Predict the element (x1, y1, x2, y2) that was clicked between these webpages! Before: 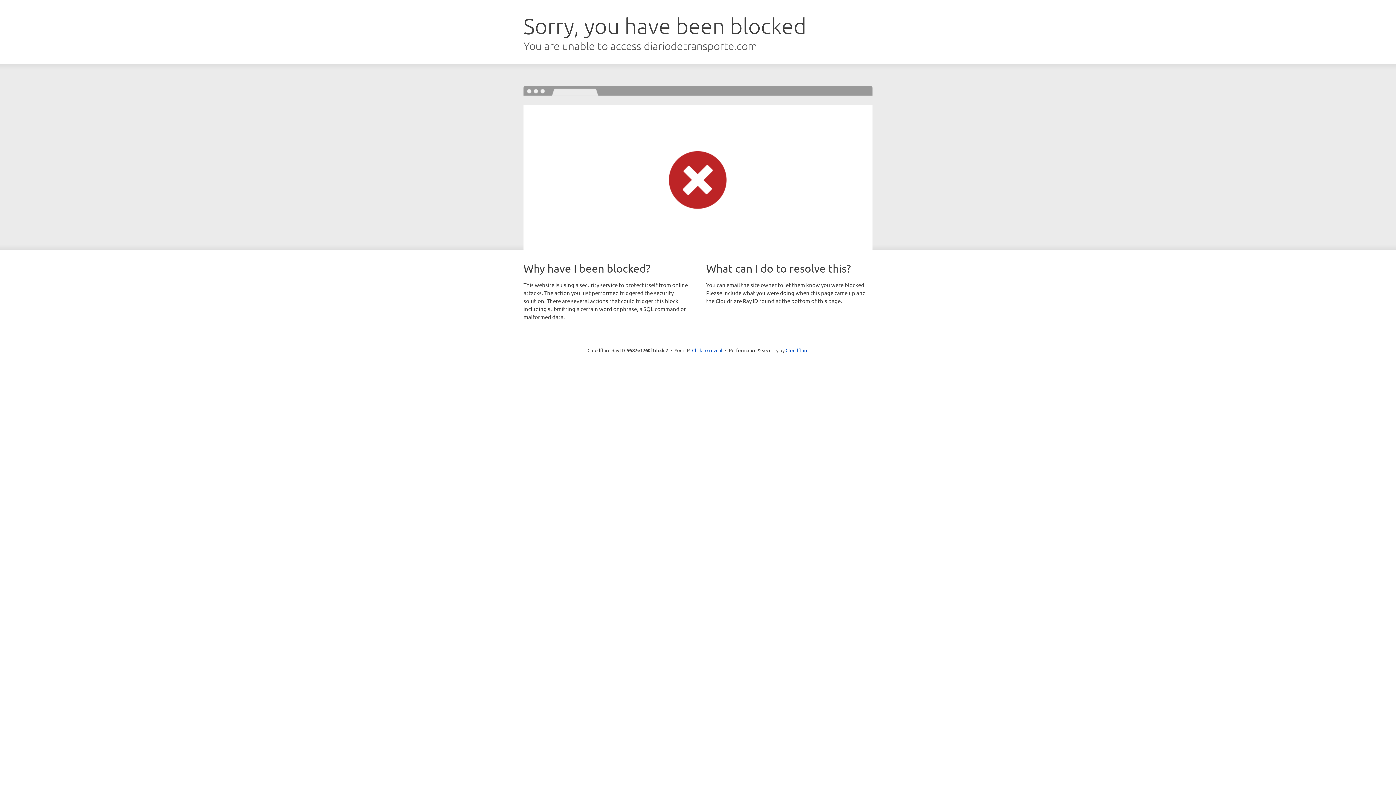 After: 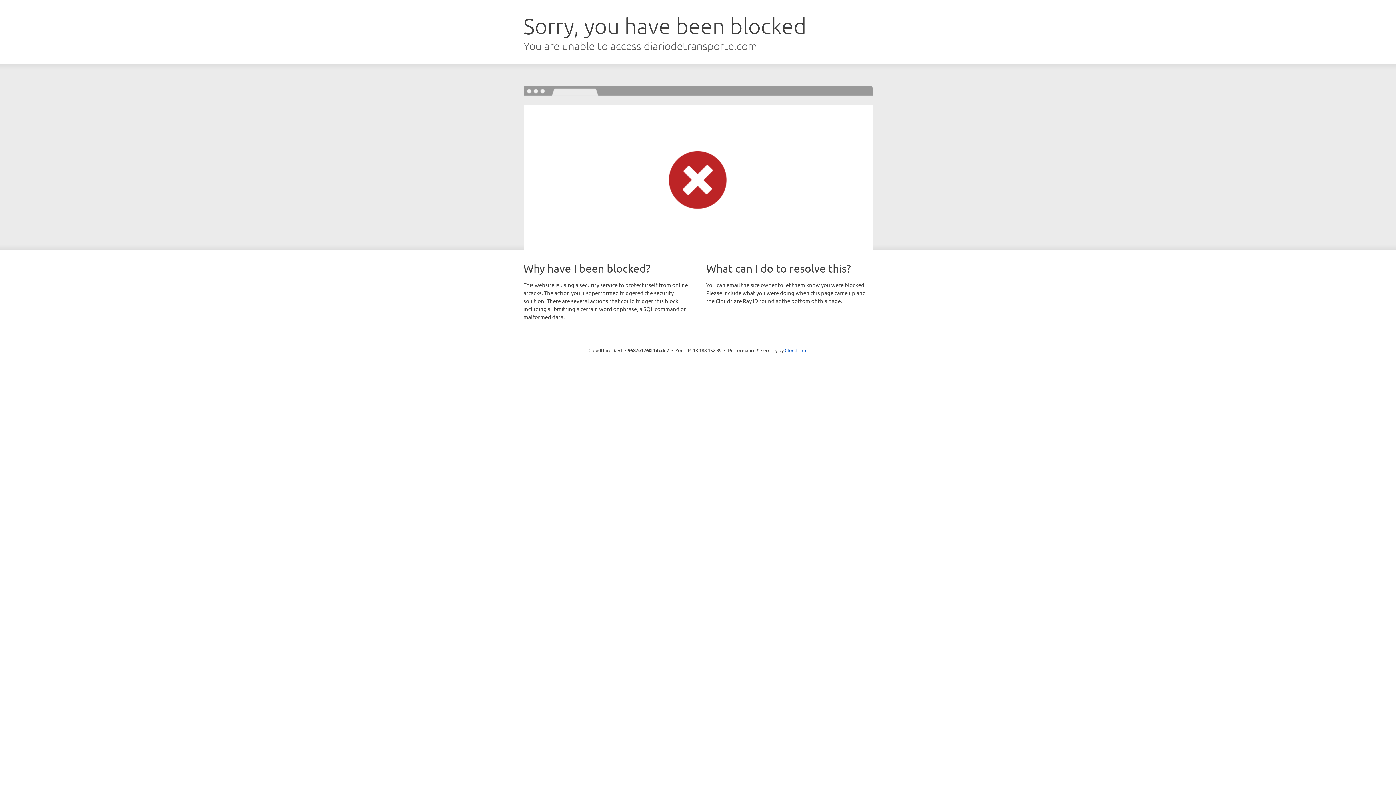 Action: bbox: (692, 346, 722, 353) label: Click to reveal